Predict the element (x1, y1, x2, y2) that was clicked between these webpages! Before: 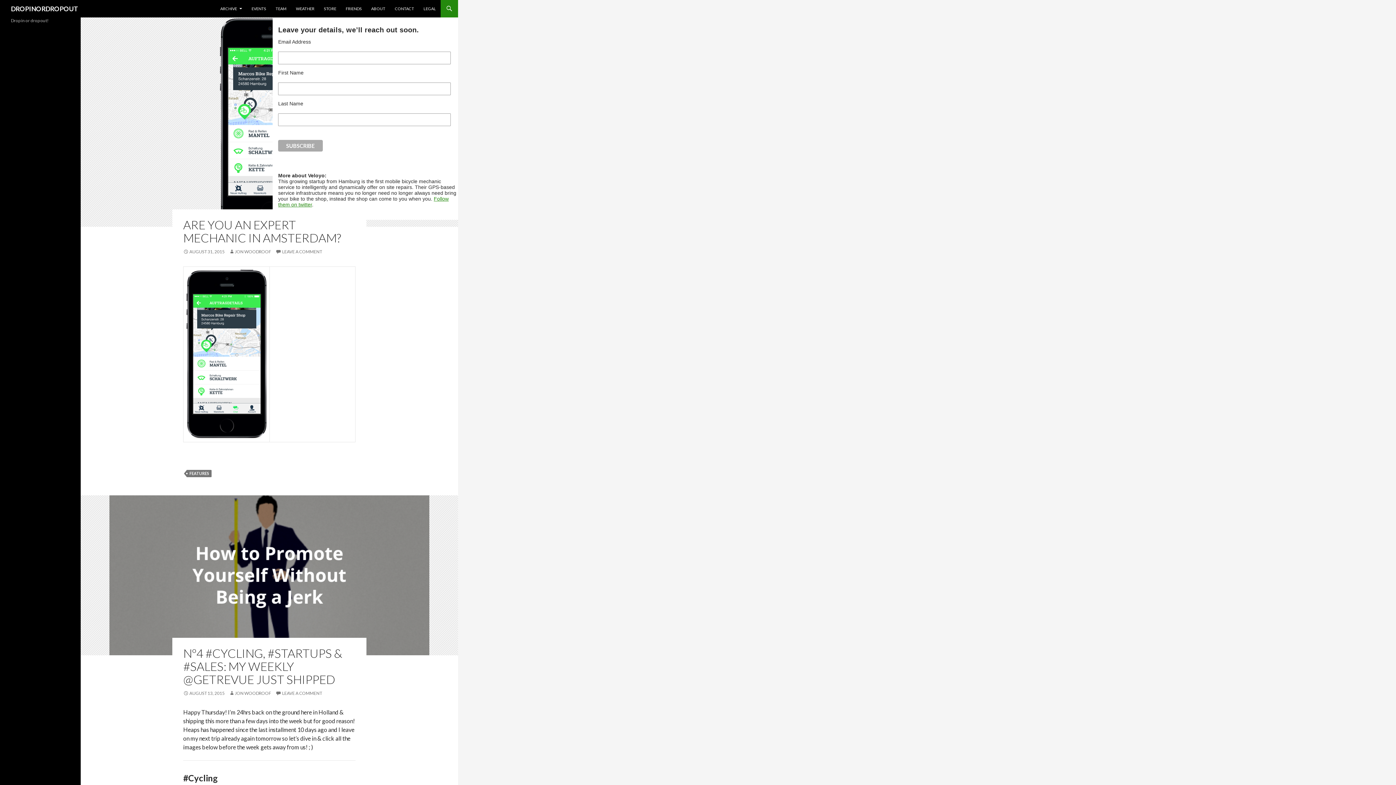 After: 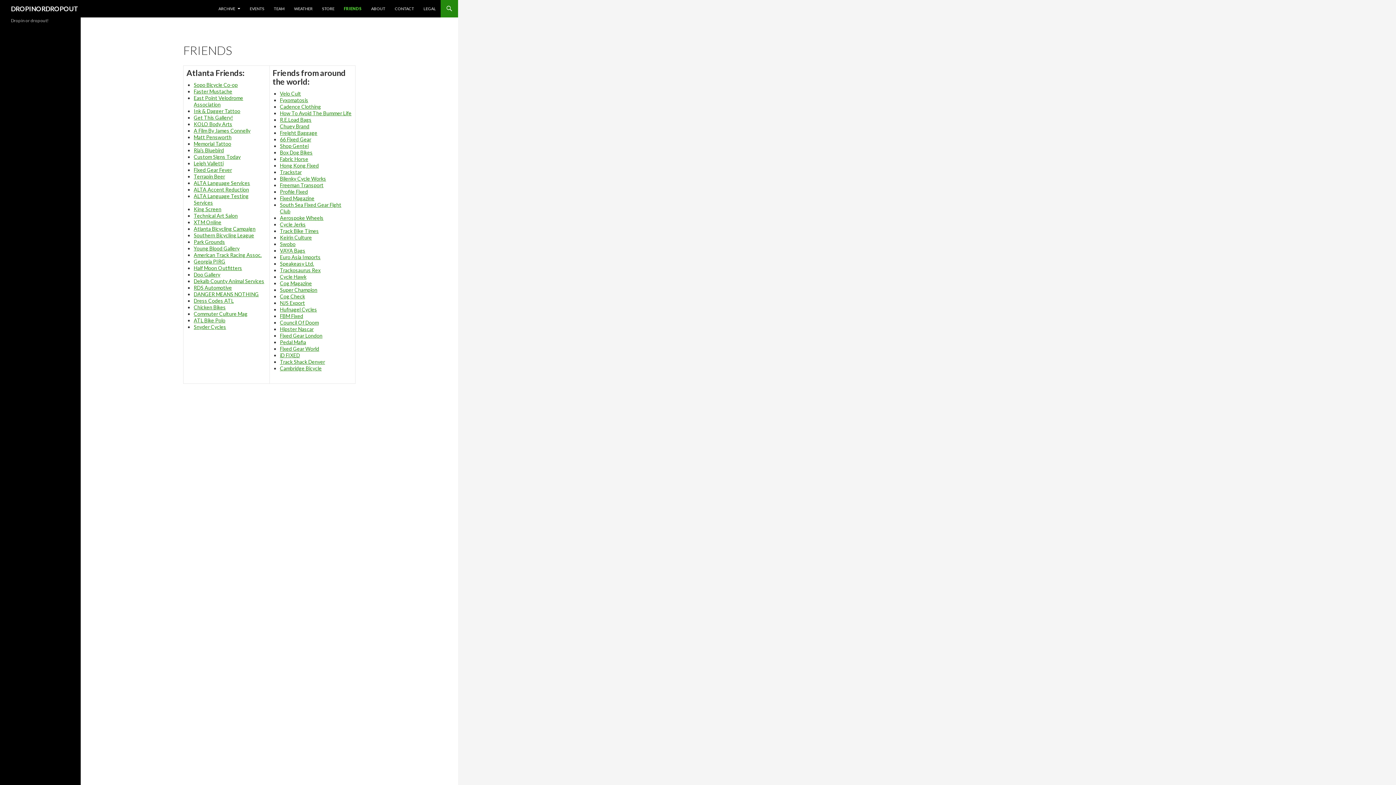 Action: label: FRIENDS bbox: (341, 0, 366, 17)